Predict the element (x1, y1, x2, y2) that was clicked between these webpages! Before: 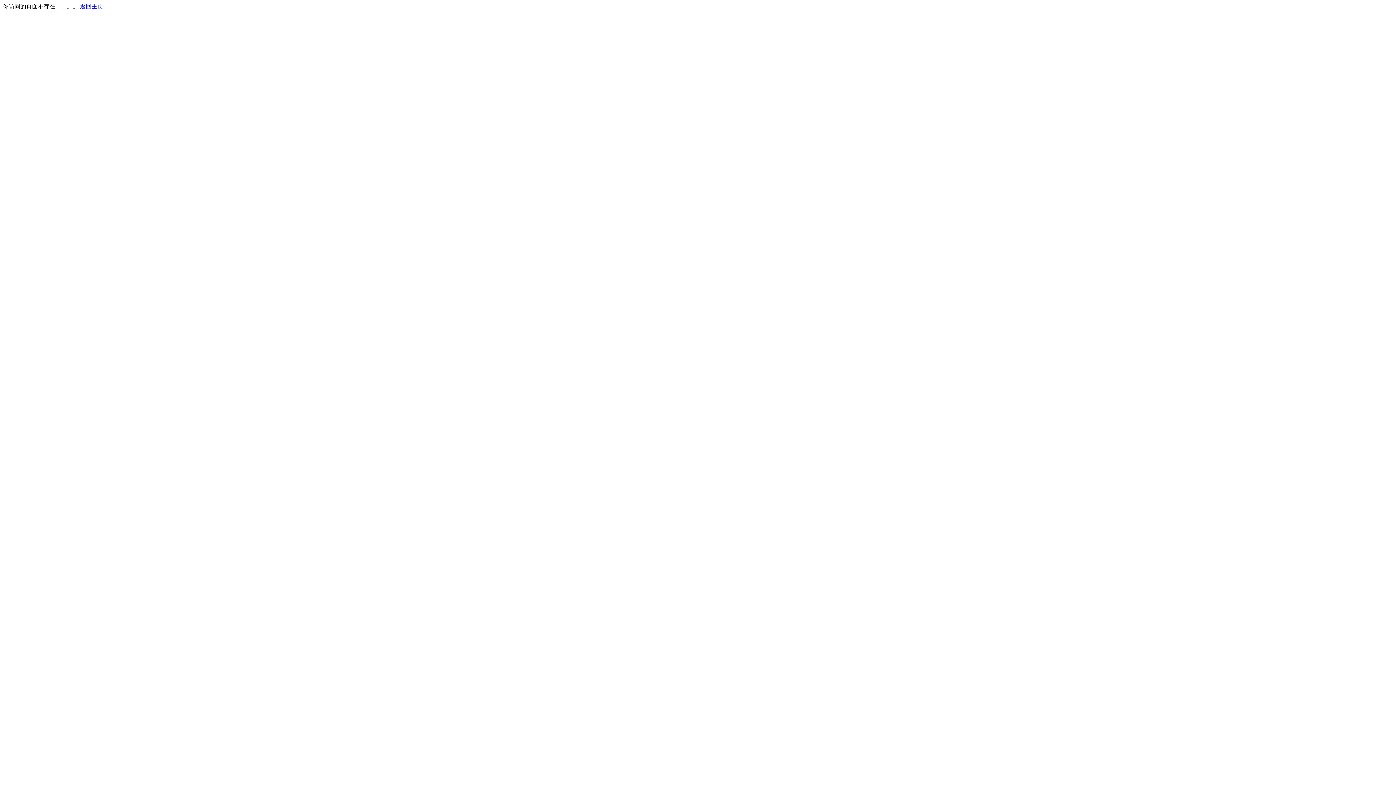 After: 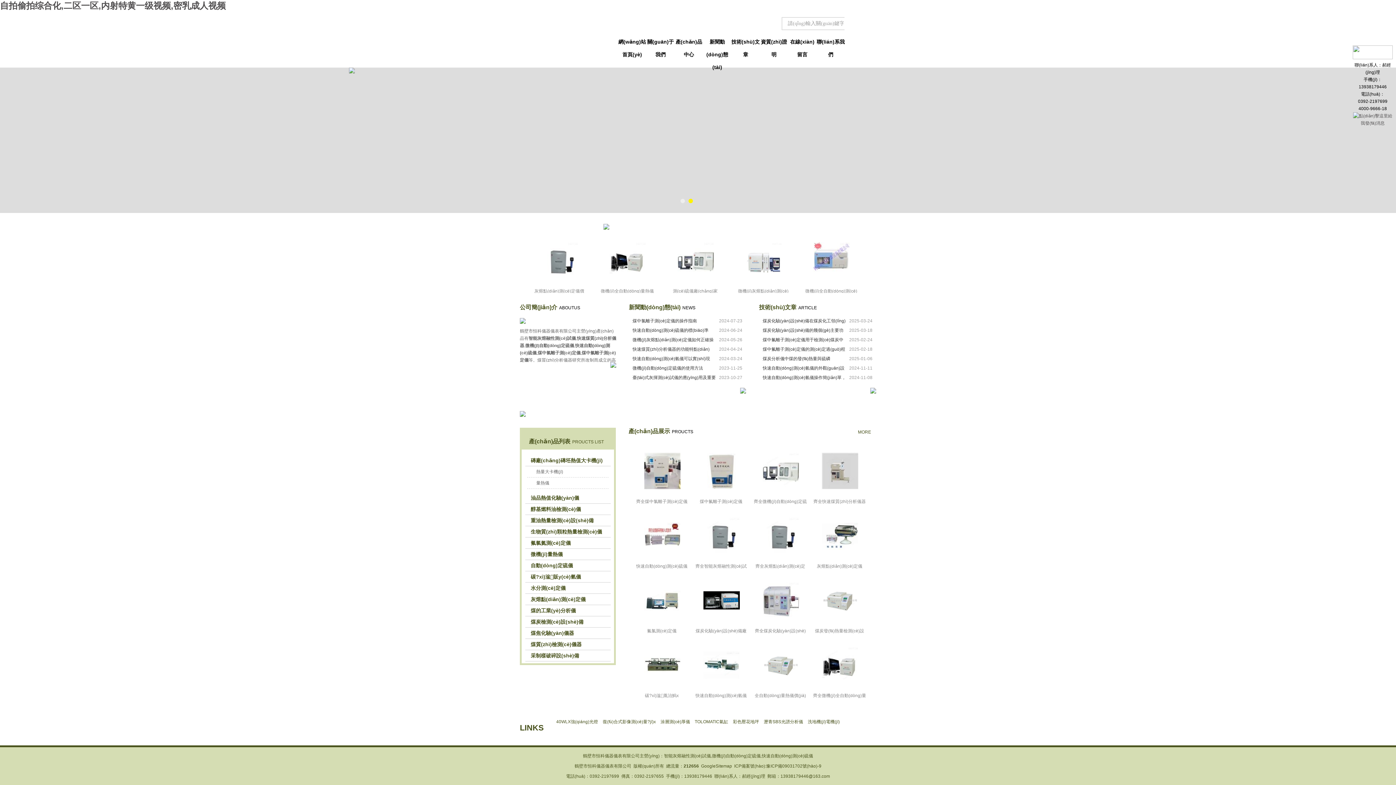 Action: bbox: (80, 3, 103, 9) label: 返回主页